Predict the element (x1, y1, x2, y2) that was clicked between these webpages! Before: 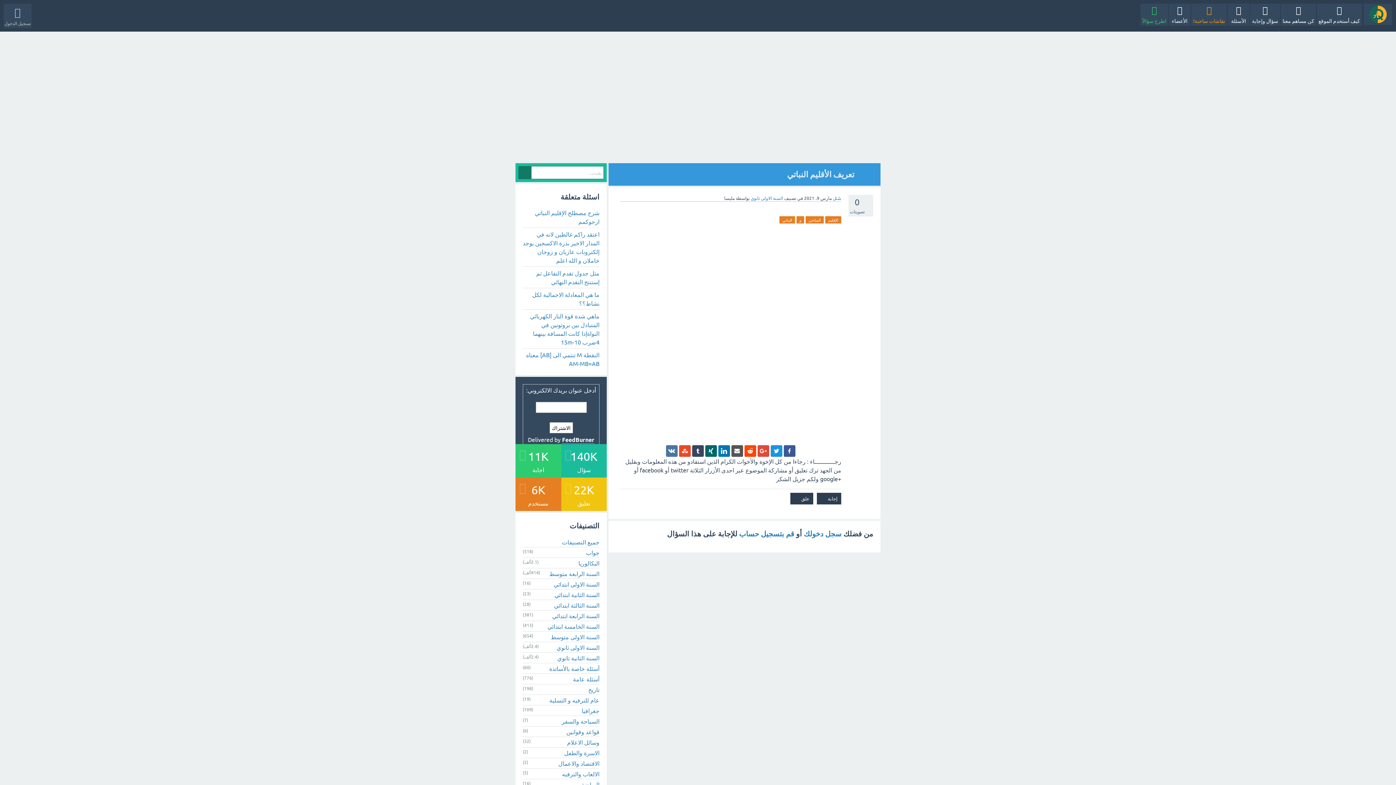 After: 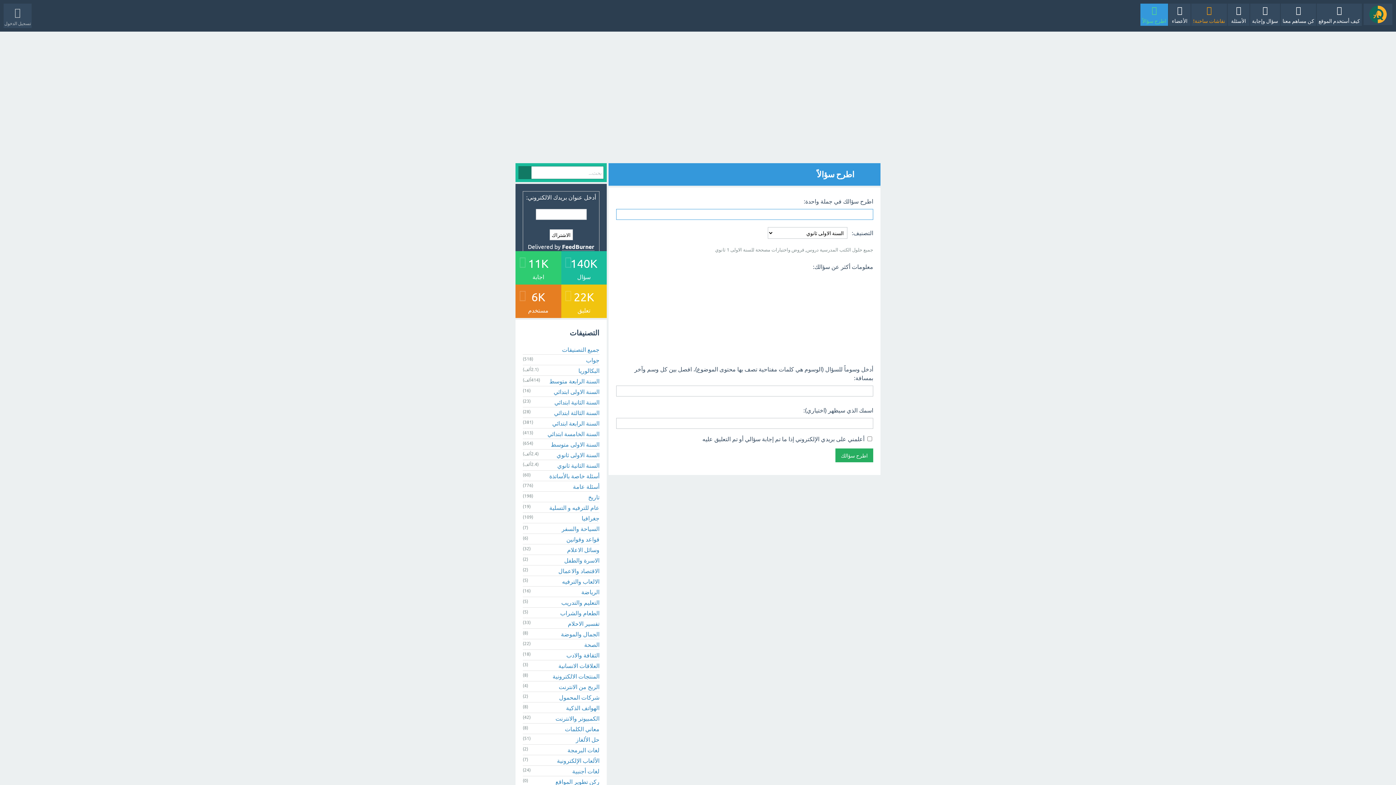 Action: bbox: (1140, 3, 1168, 25) label: اطرح سؤالاً